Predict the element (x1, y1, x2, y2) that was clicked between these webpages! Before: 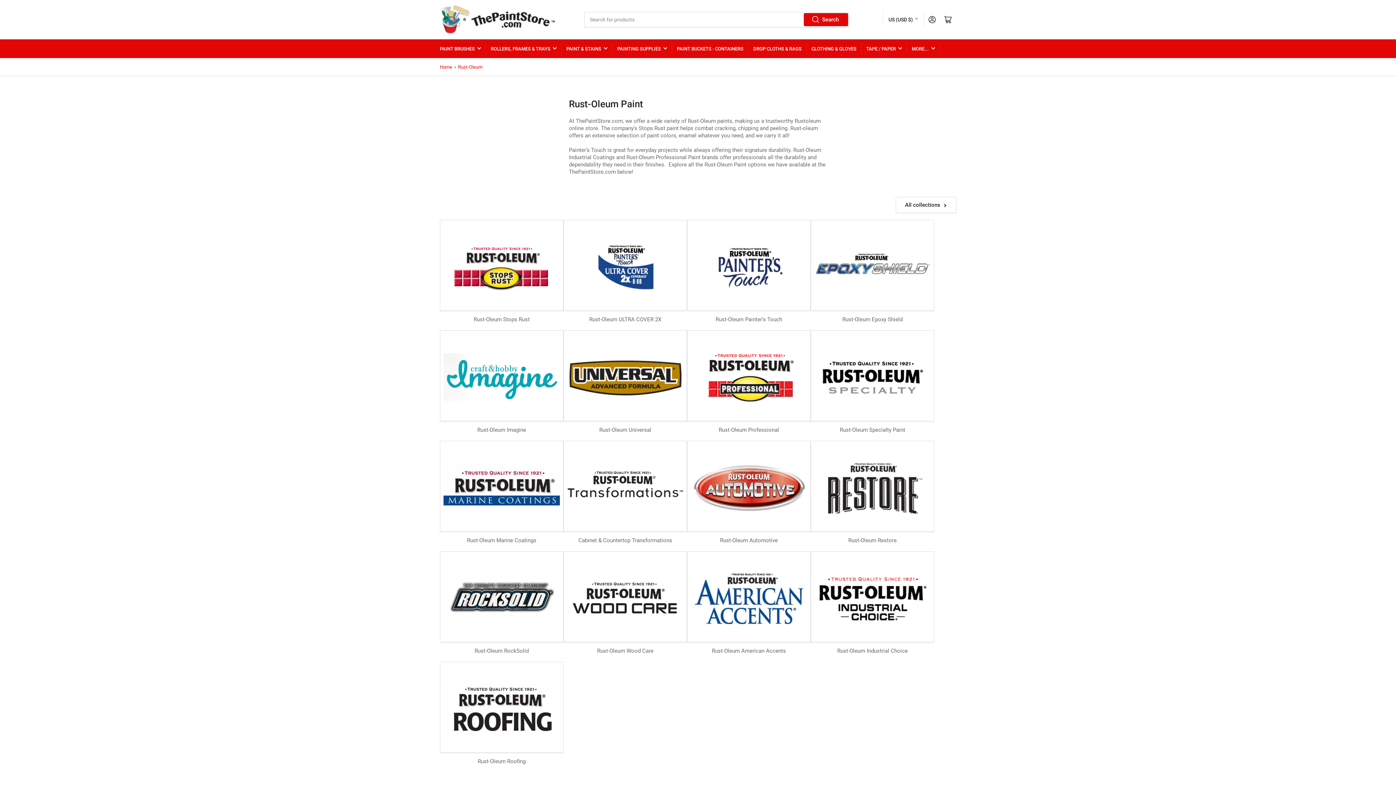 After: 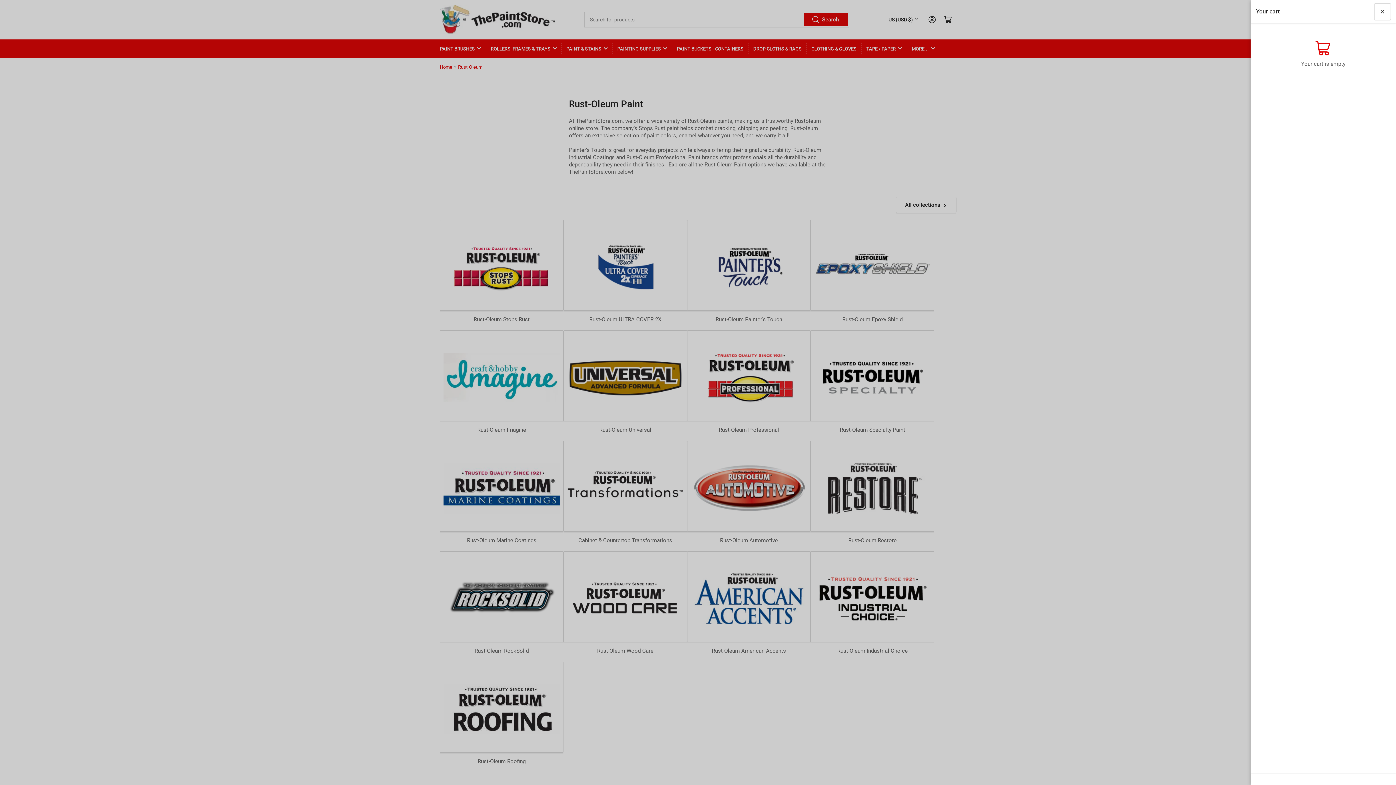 Action: label: Open mini cart bbox: (940, 11, 956, 27)